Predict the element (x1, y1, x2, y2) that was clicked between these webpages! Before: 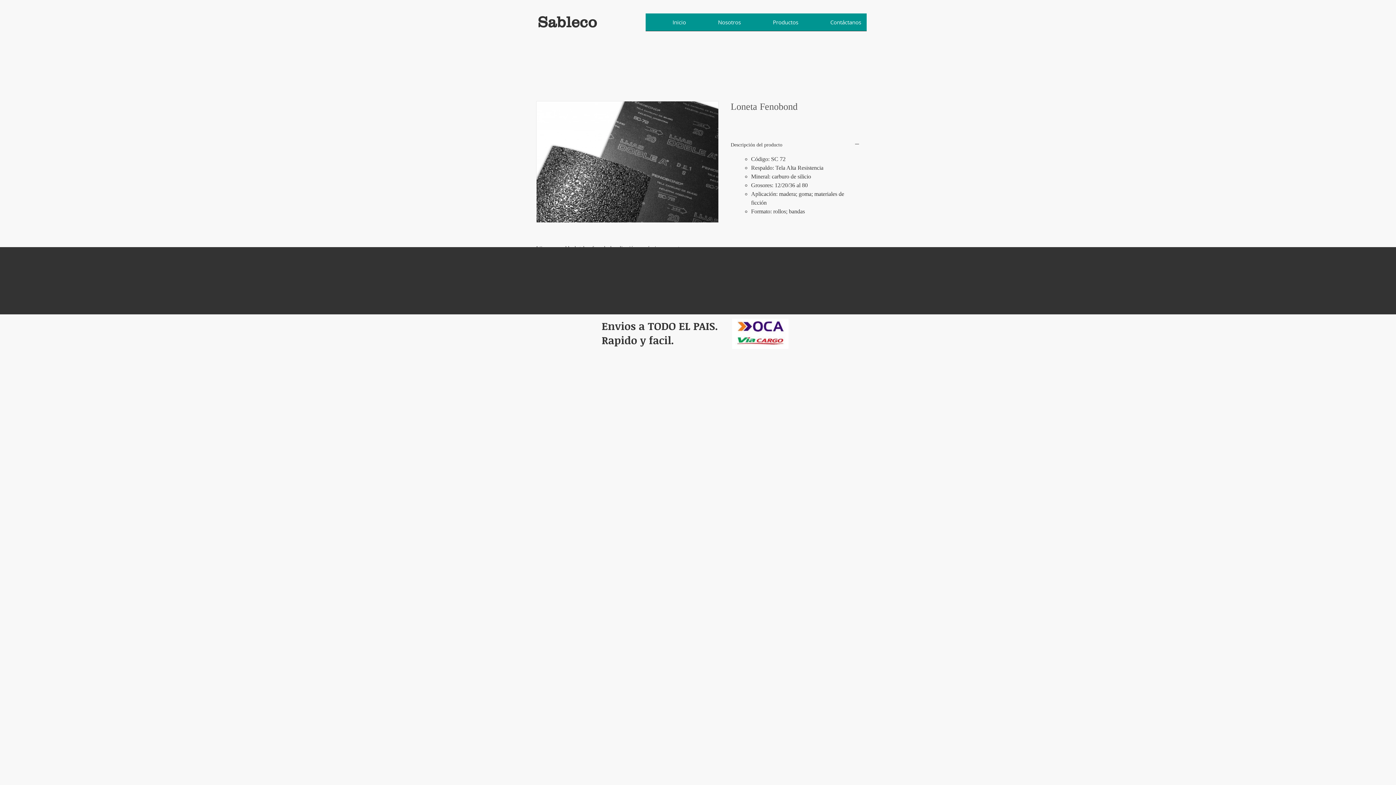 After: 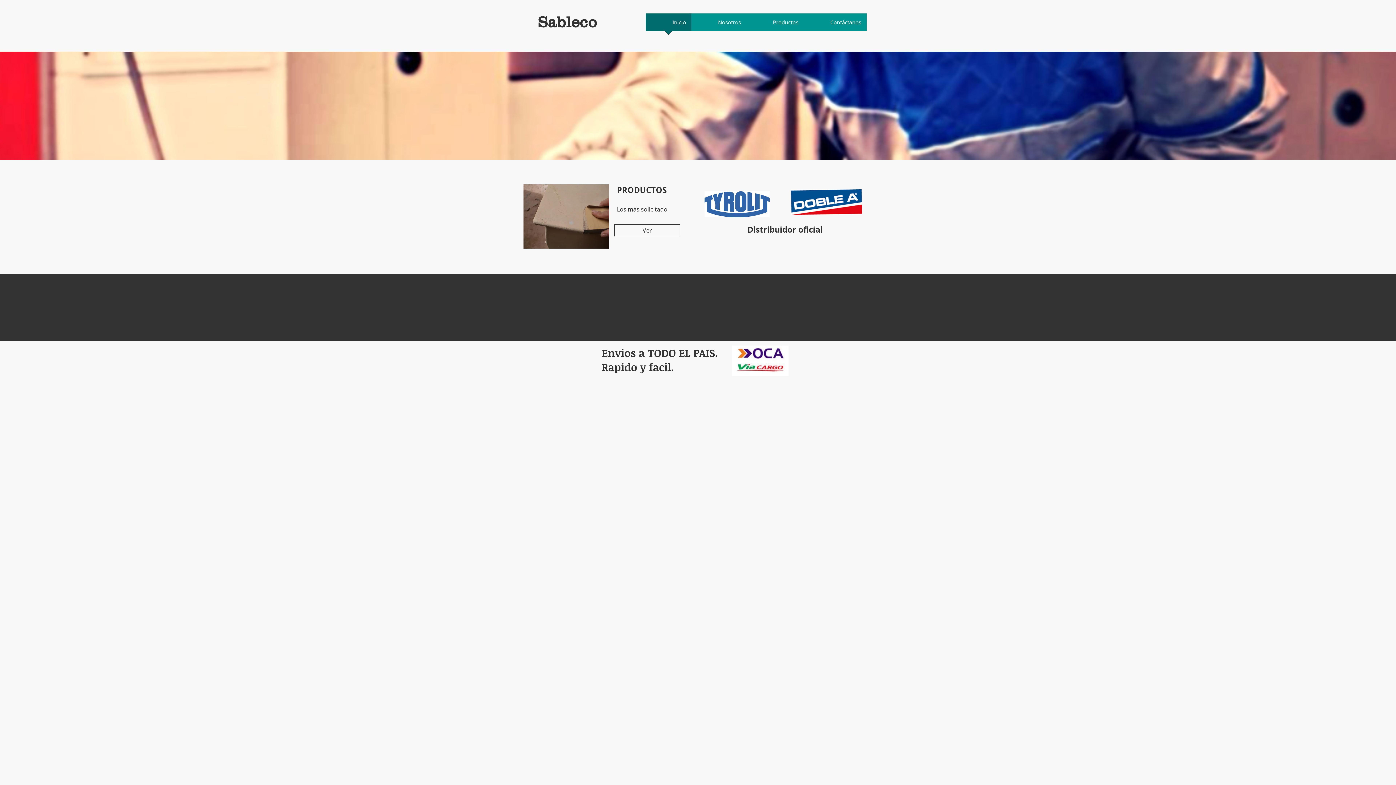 Action: bbox: (537, 13, 597, 30) label: Sableco